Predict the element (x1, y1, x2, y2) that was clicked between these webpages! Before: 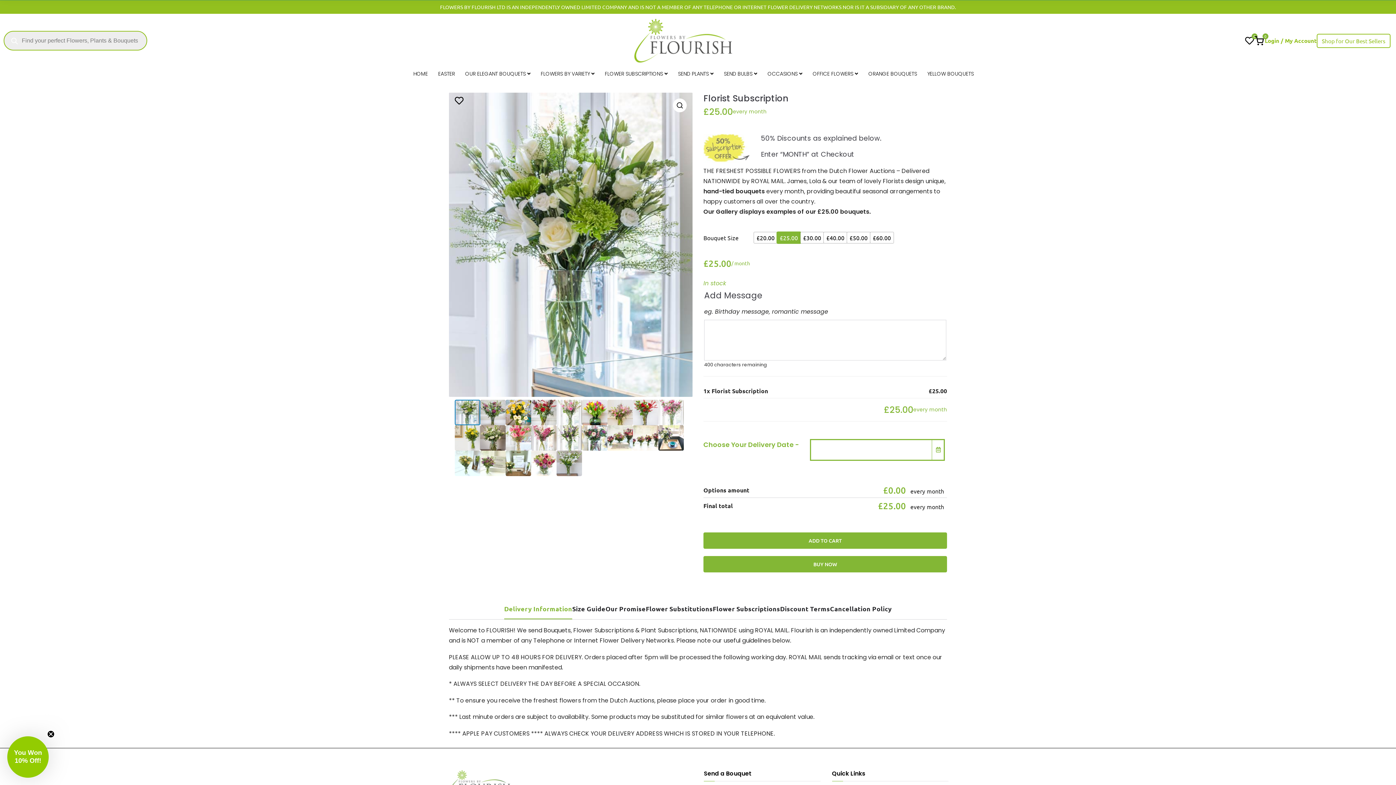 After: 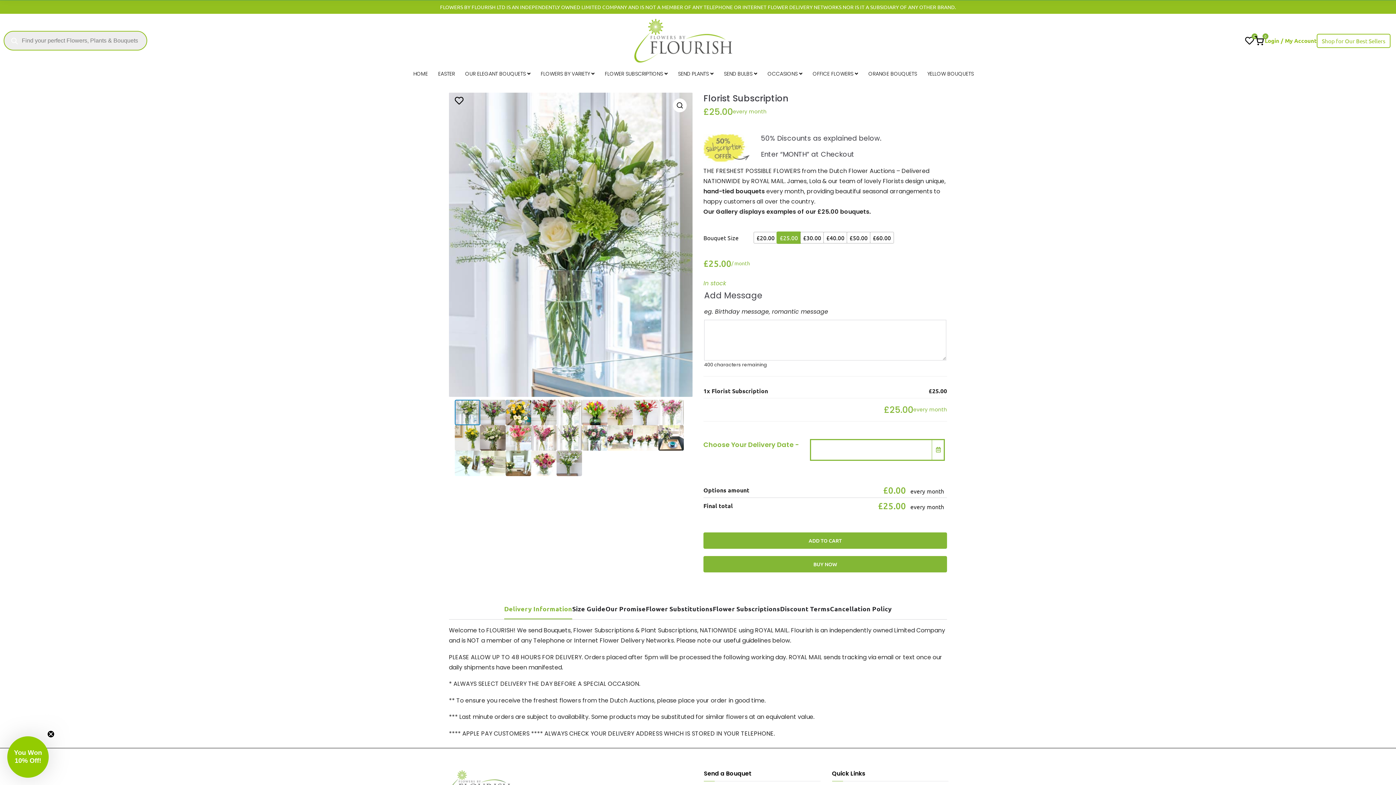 Action: bbox: (449, 92, 692, 397)